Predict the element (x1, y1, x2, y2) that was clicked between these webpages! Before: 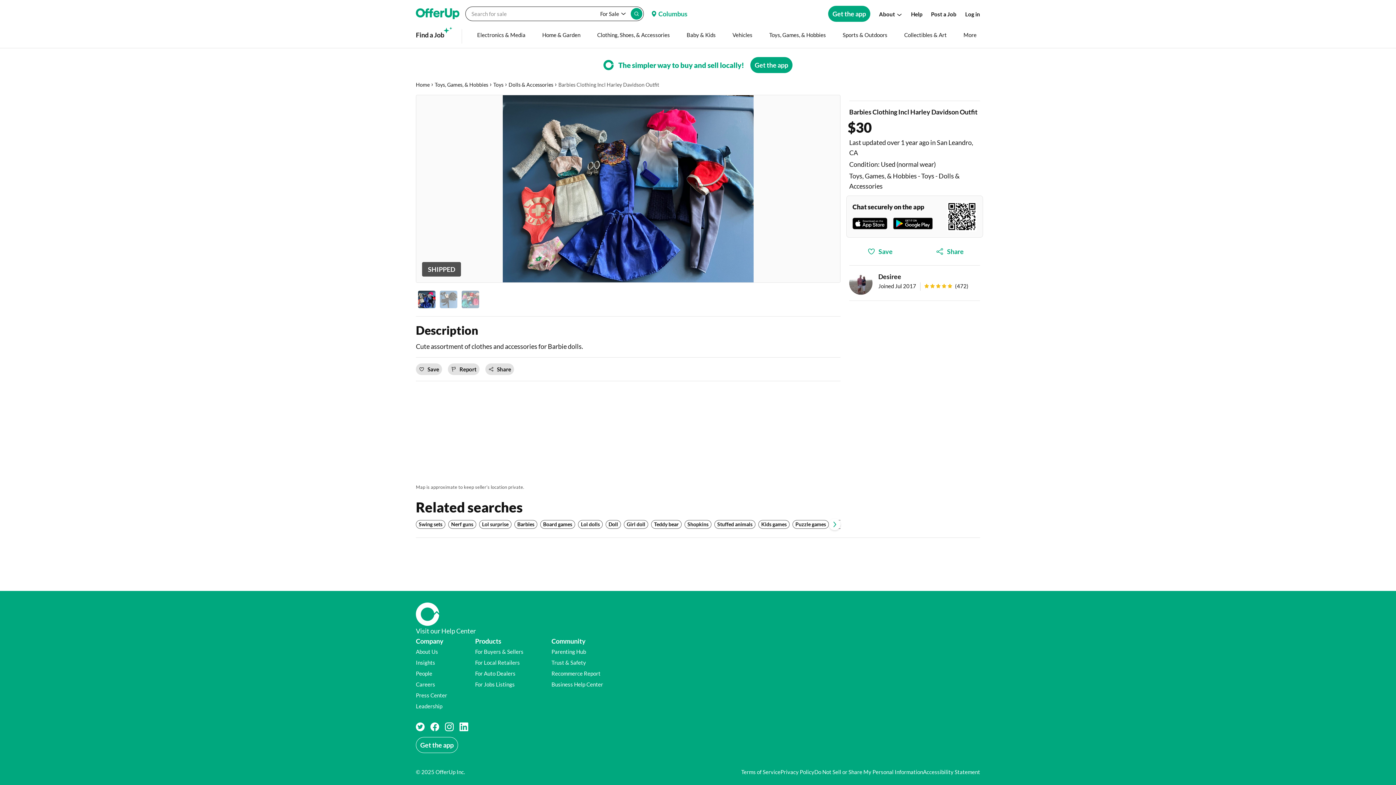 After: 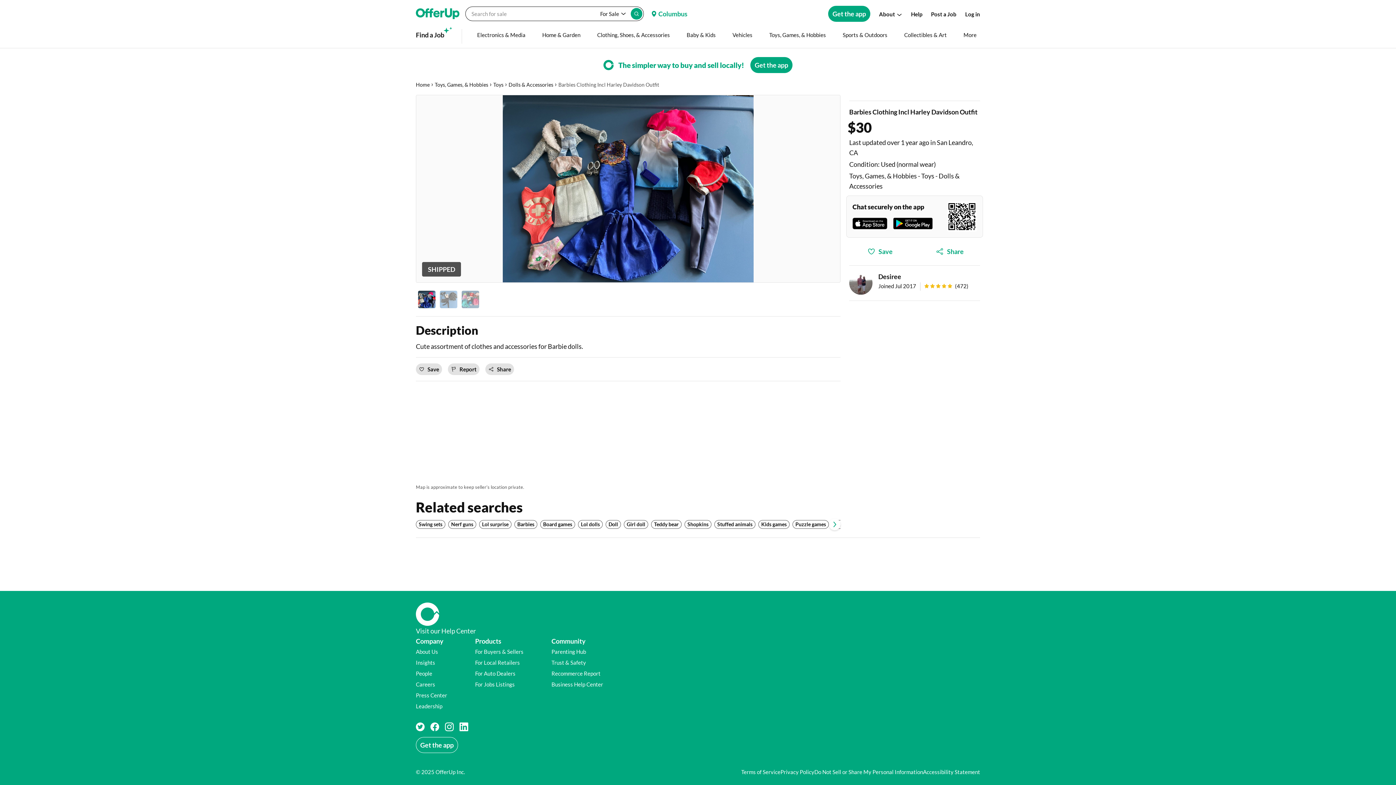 Action: bbox: (459, 722, 468, 731) label: LinkedIn social page, opens in a new tab,